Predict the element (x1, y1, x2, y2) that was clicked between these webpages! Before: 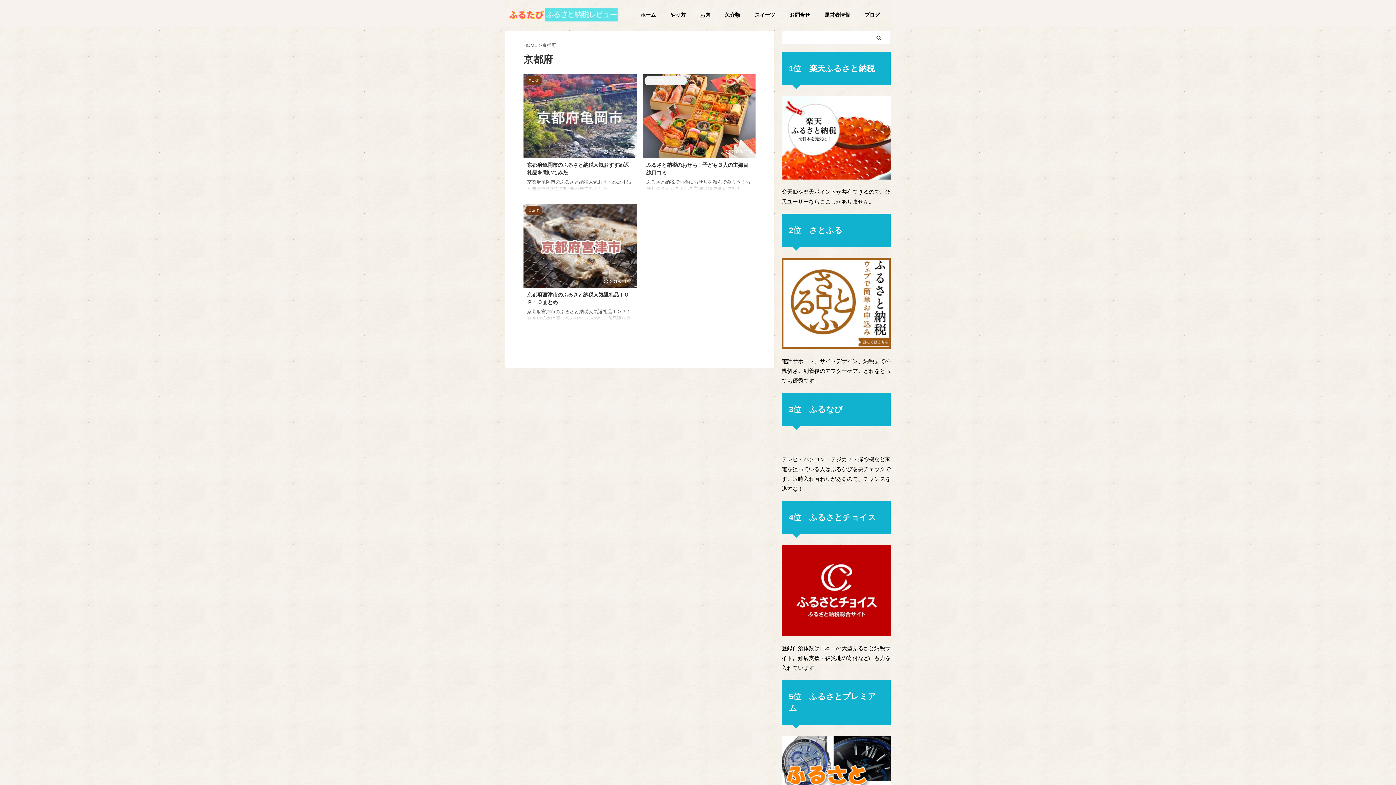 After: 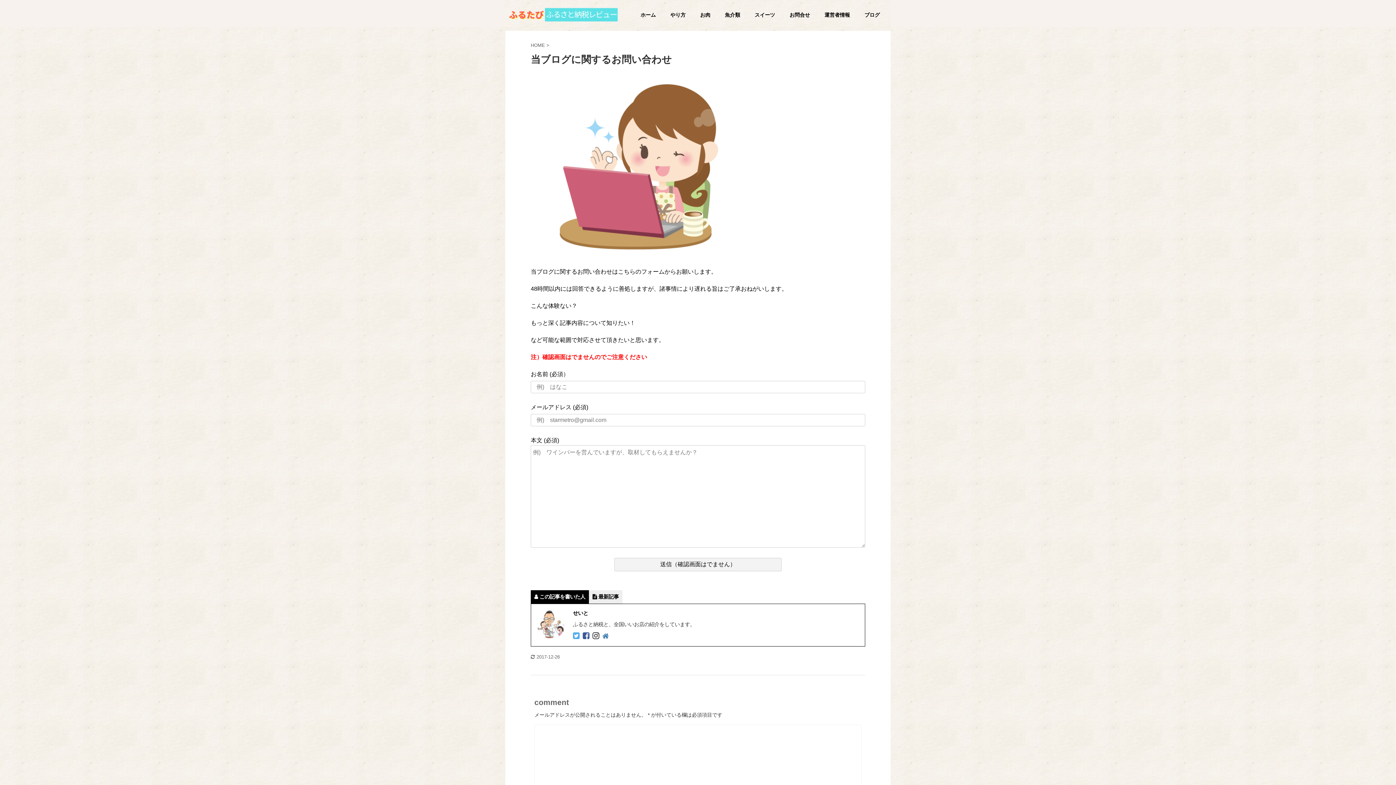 Action: label: お問合せ bbox: (789, 12, 810, 17)